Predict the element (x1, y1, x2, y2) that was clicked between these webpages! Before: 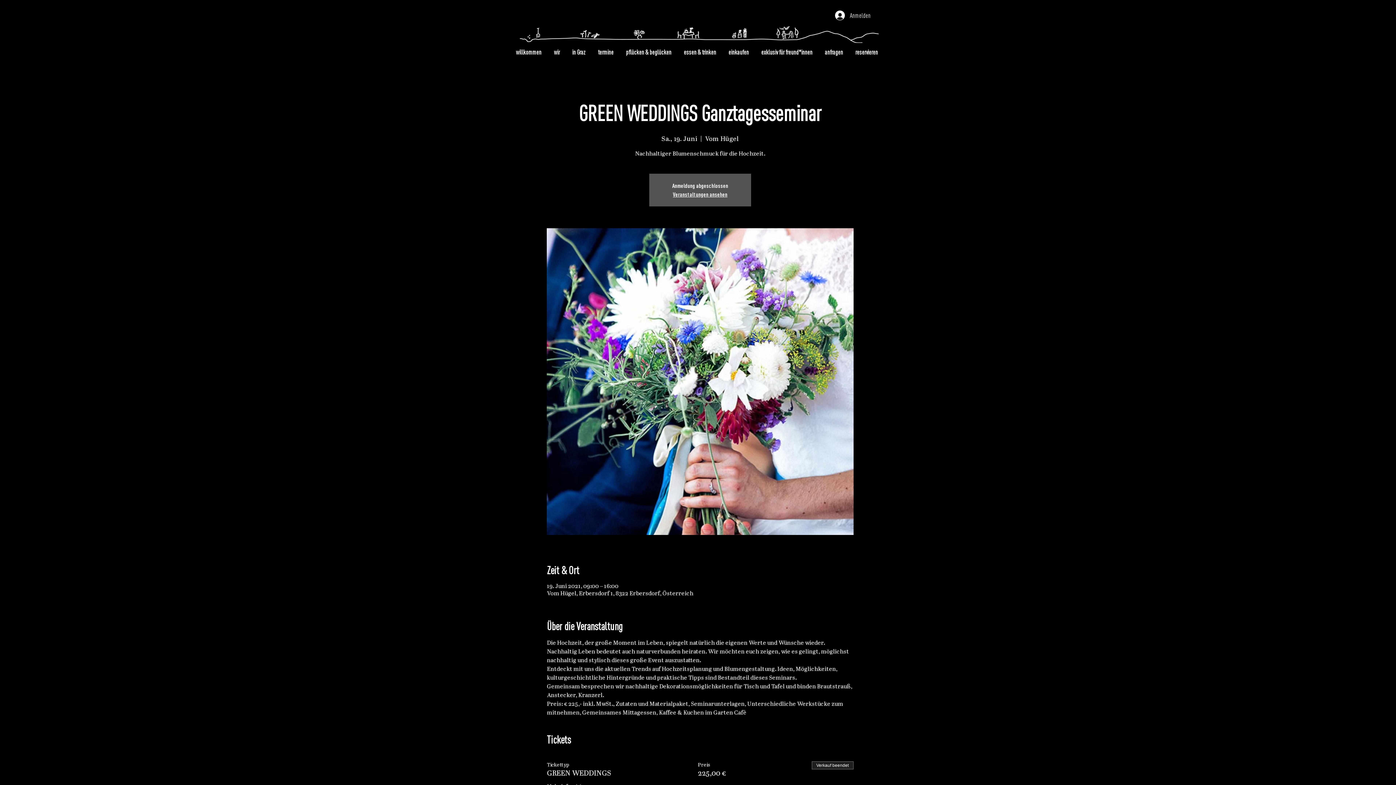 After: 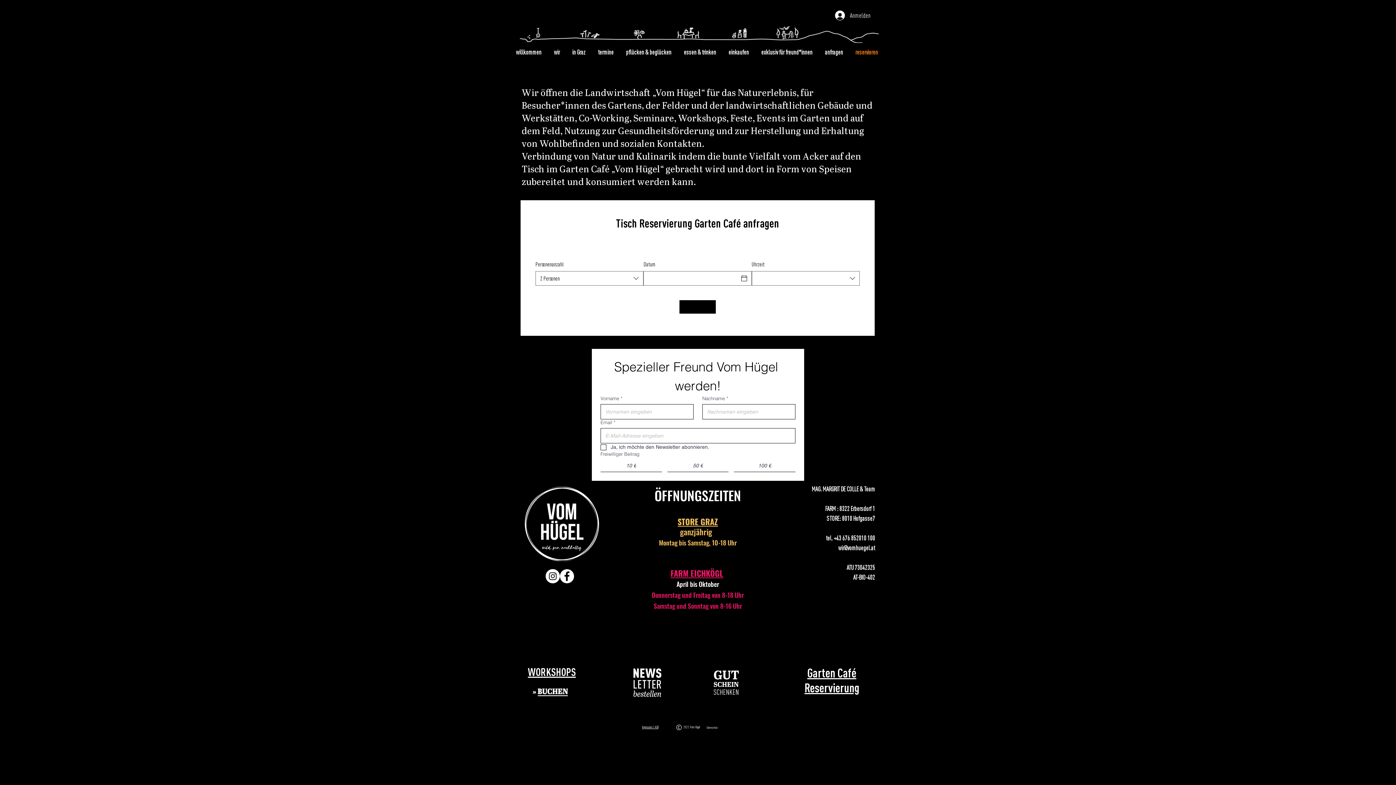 Action: bbox: (849, 46, 884, 57) label: reservieren